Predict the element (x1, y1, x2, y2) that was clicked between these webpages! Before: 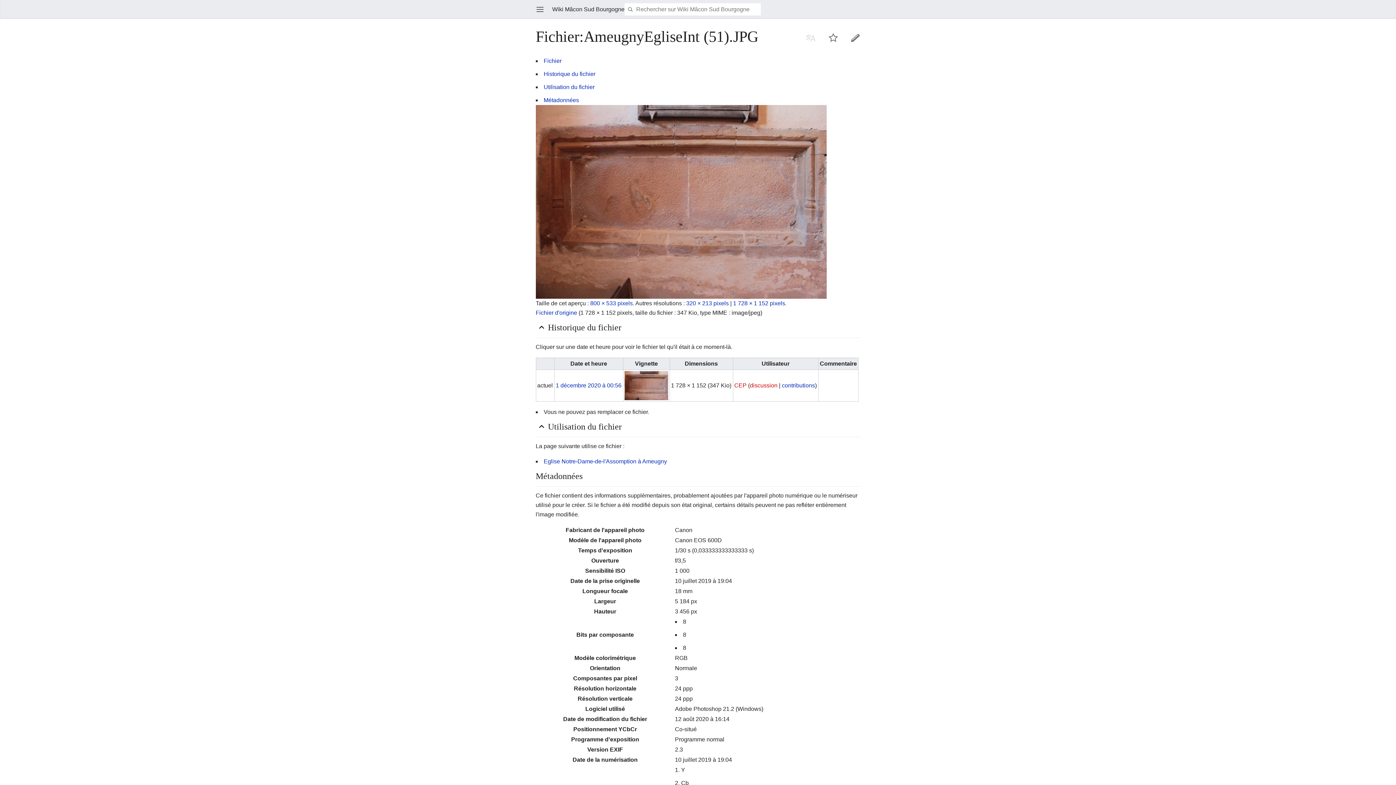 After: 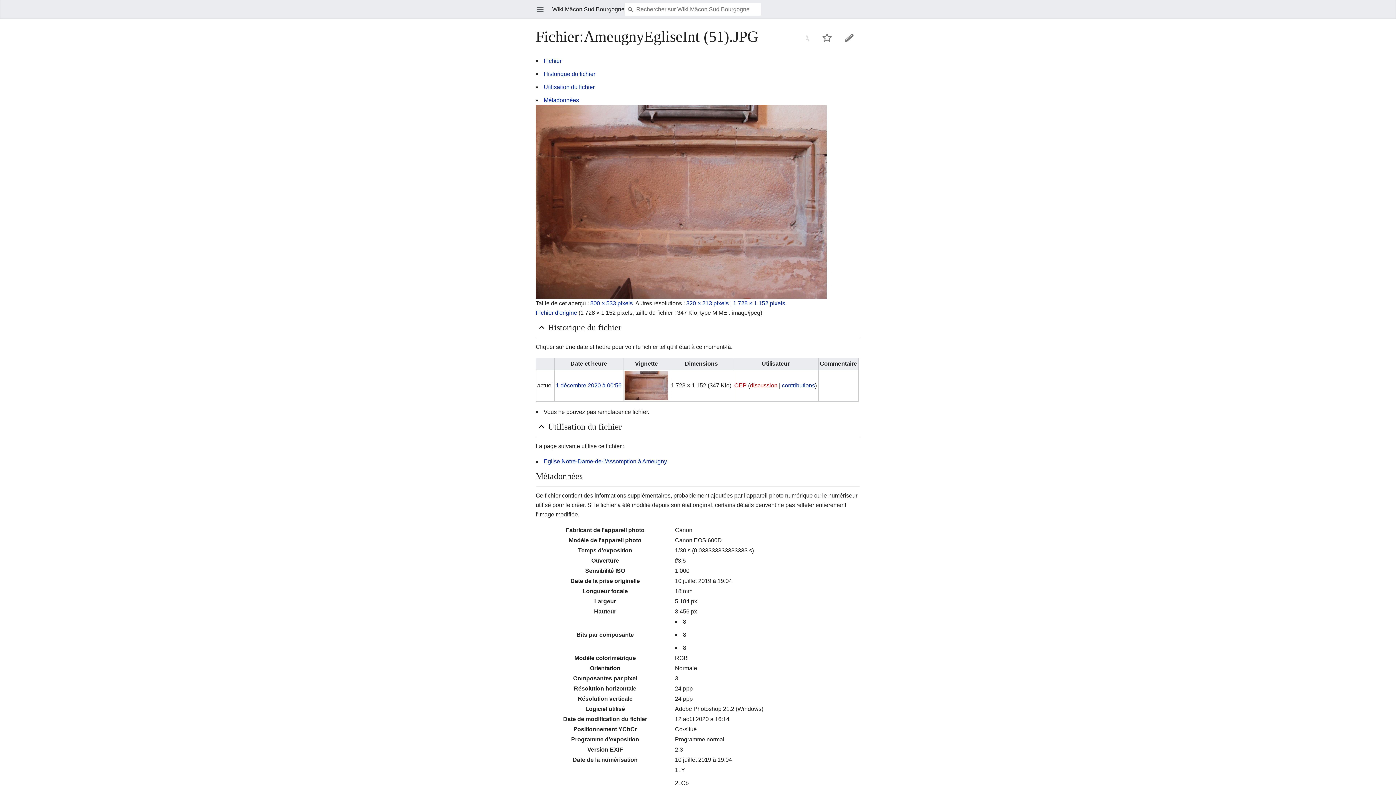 Action: bbox: (844, 33, 866, 42) label: Modifier